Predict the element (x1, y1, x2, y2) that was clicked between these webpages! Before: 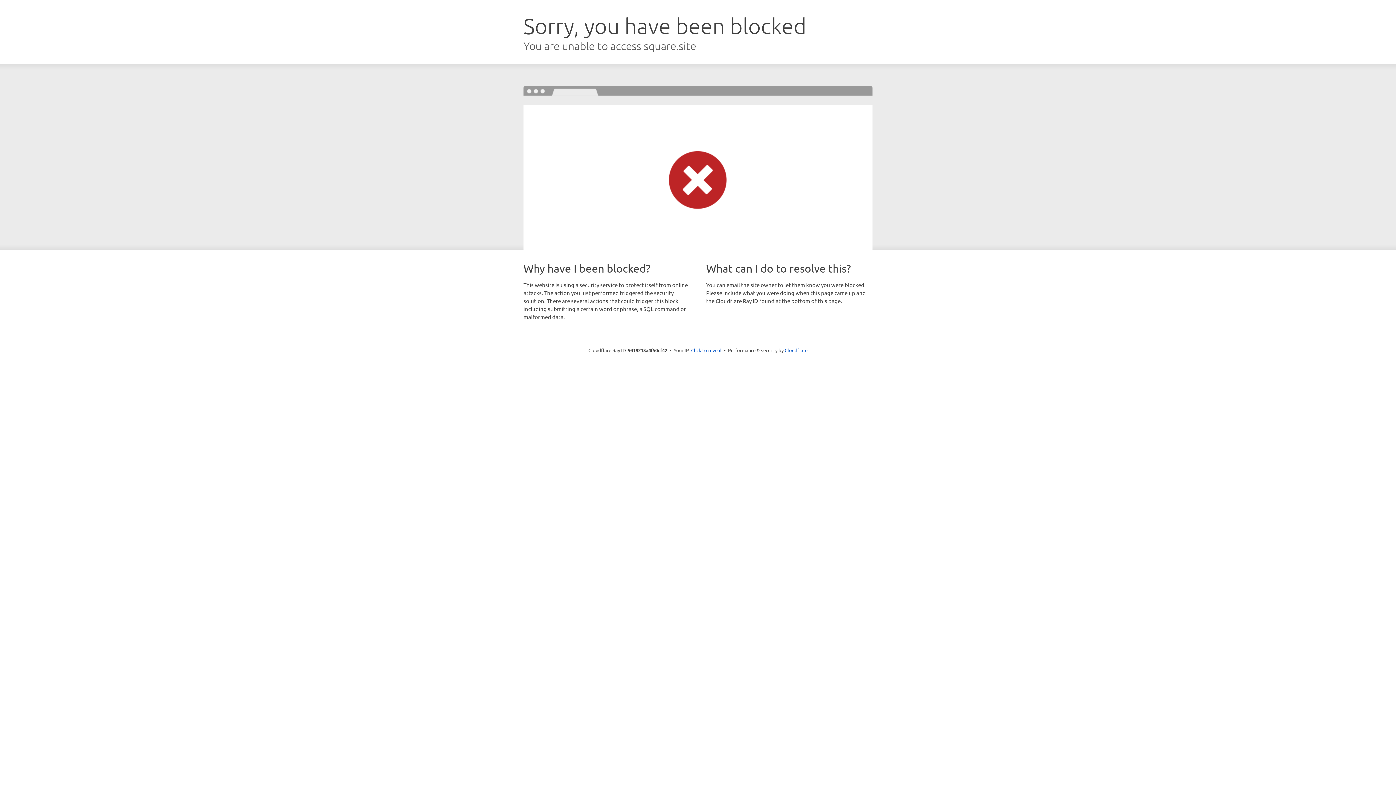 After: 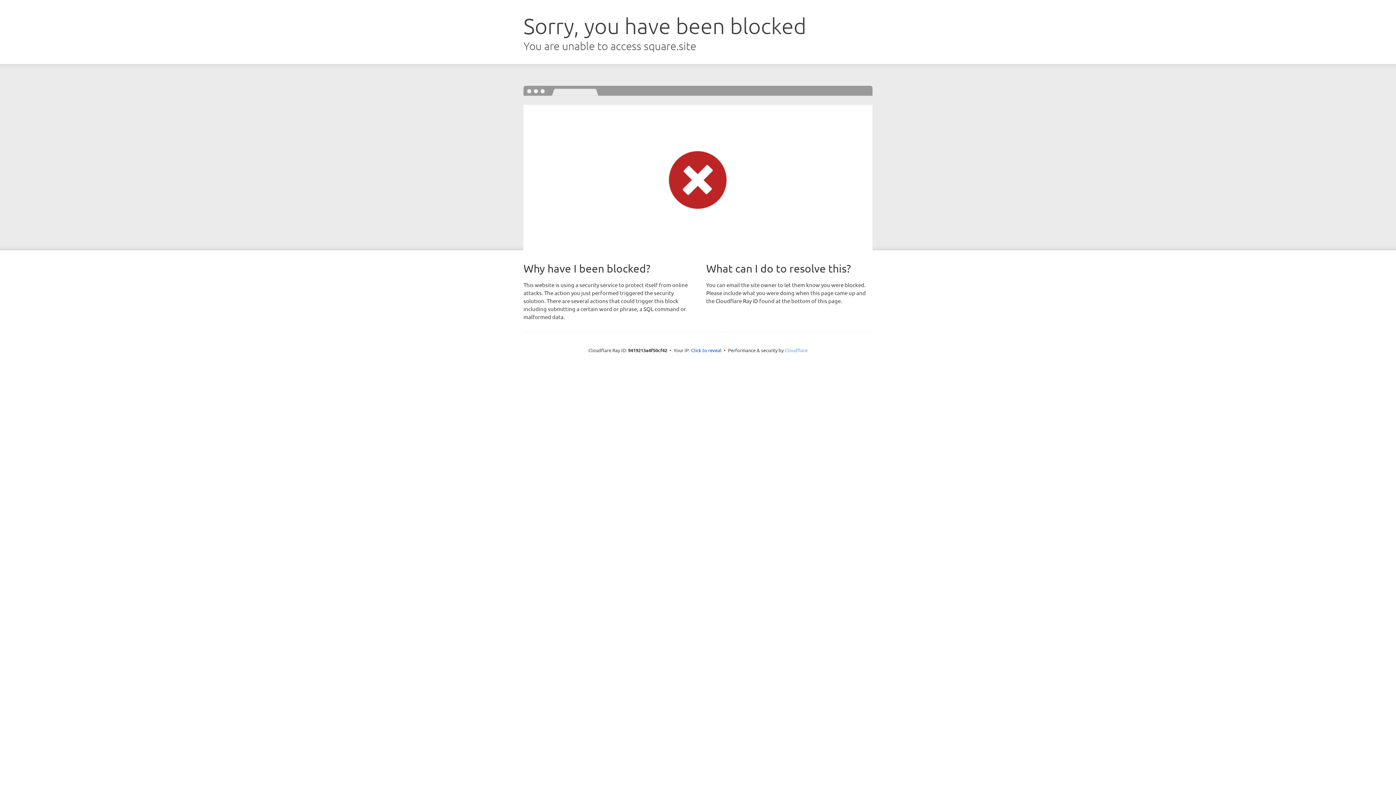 Action: label: Cloudflare bbox: (784, 347, 807, 353)